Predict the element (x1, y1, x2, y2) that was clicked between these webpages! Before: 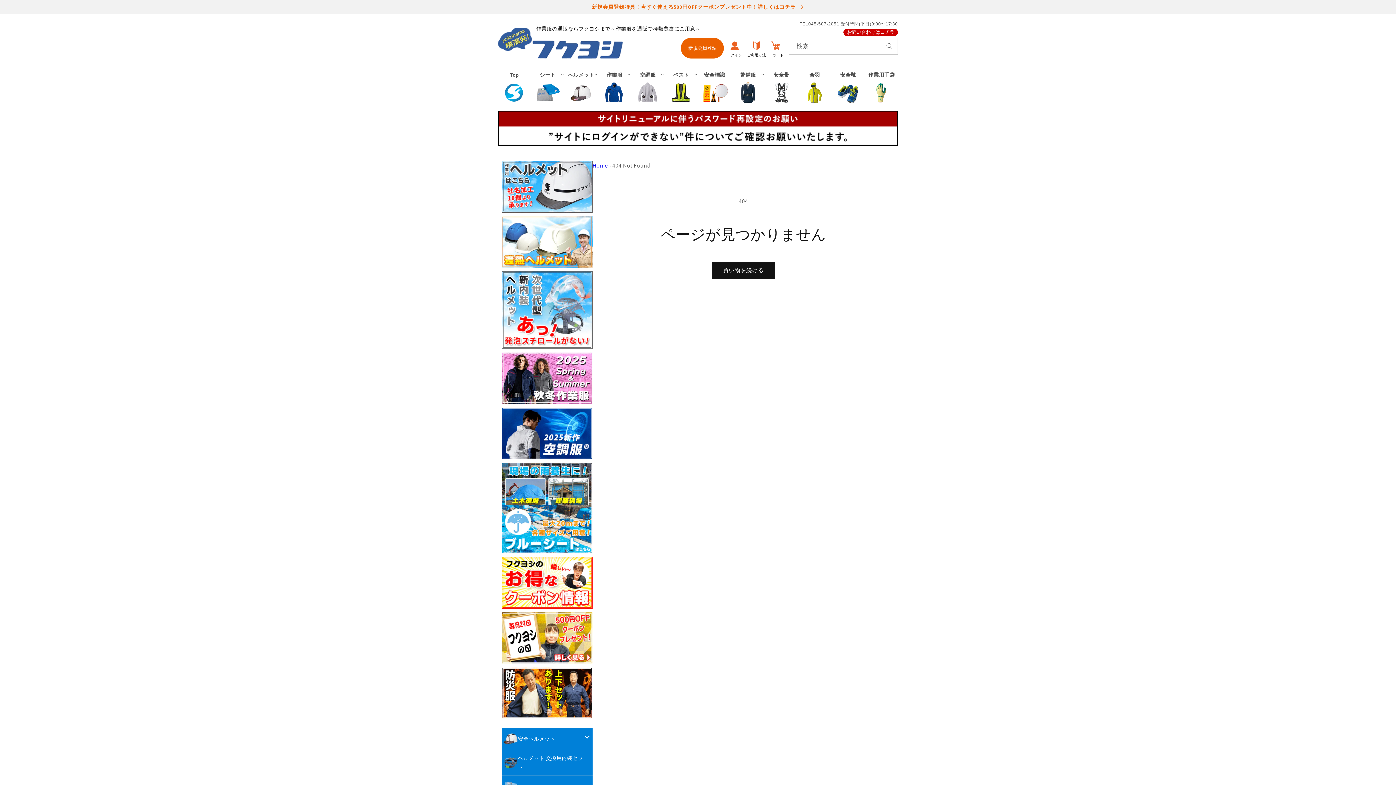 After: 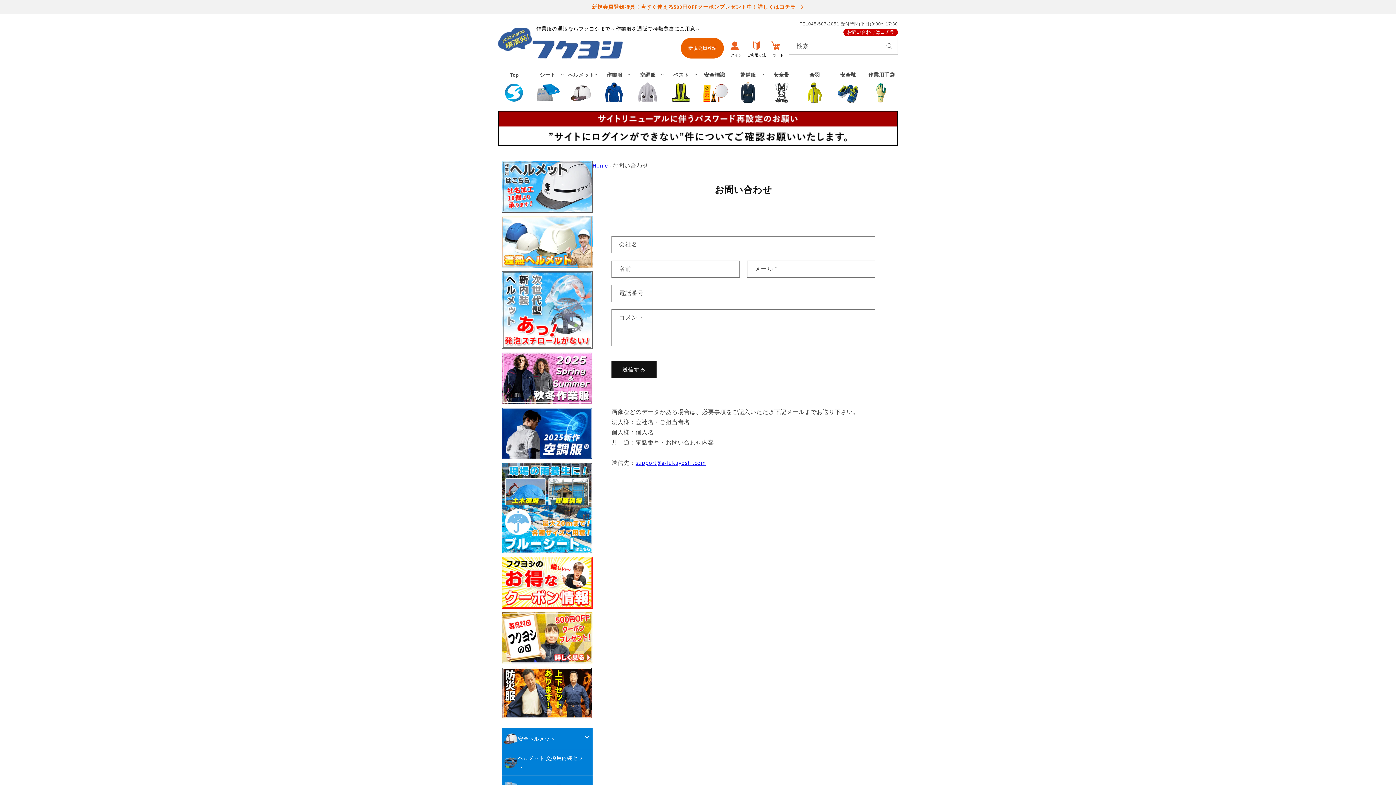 Action: bbox: (843, 28, 898, 36) label: お問い合わせはコチラ